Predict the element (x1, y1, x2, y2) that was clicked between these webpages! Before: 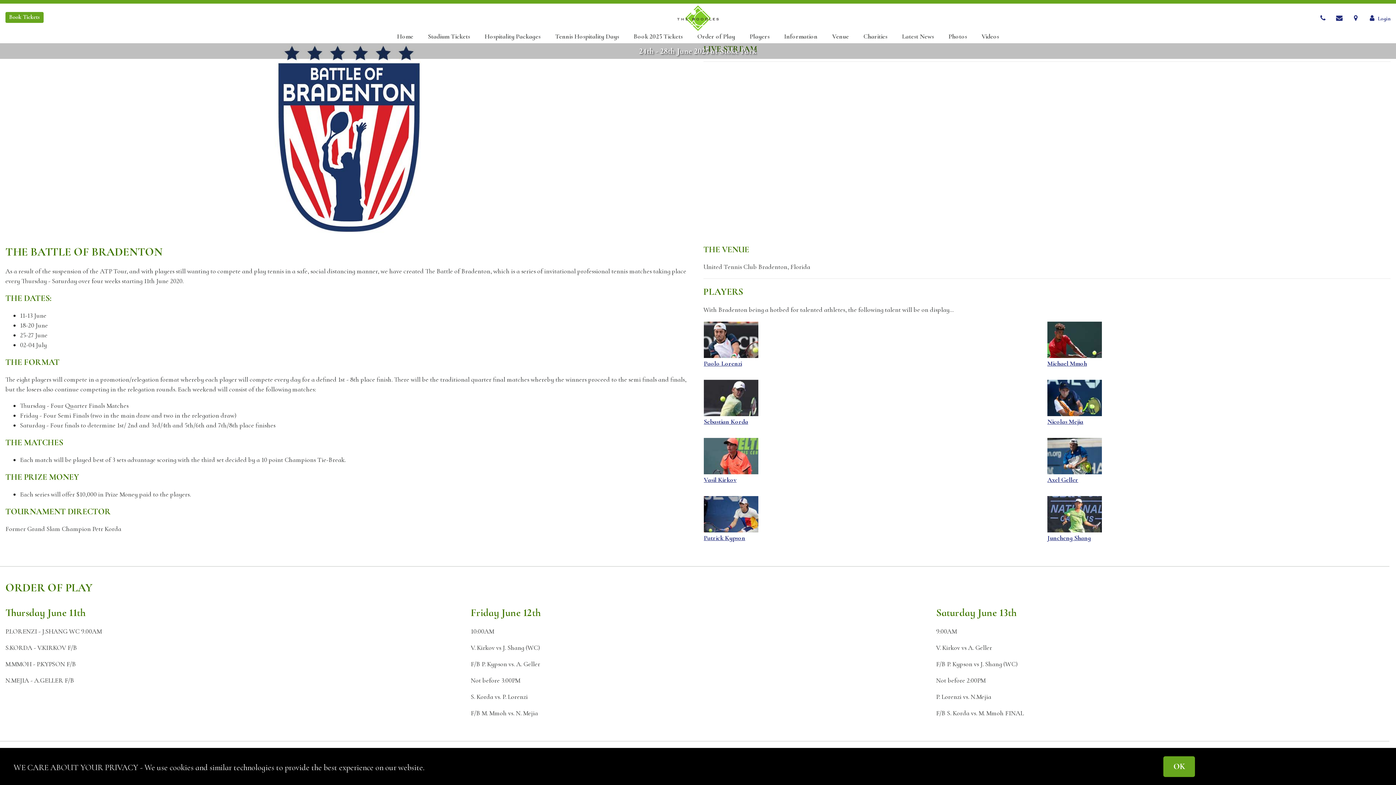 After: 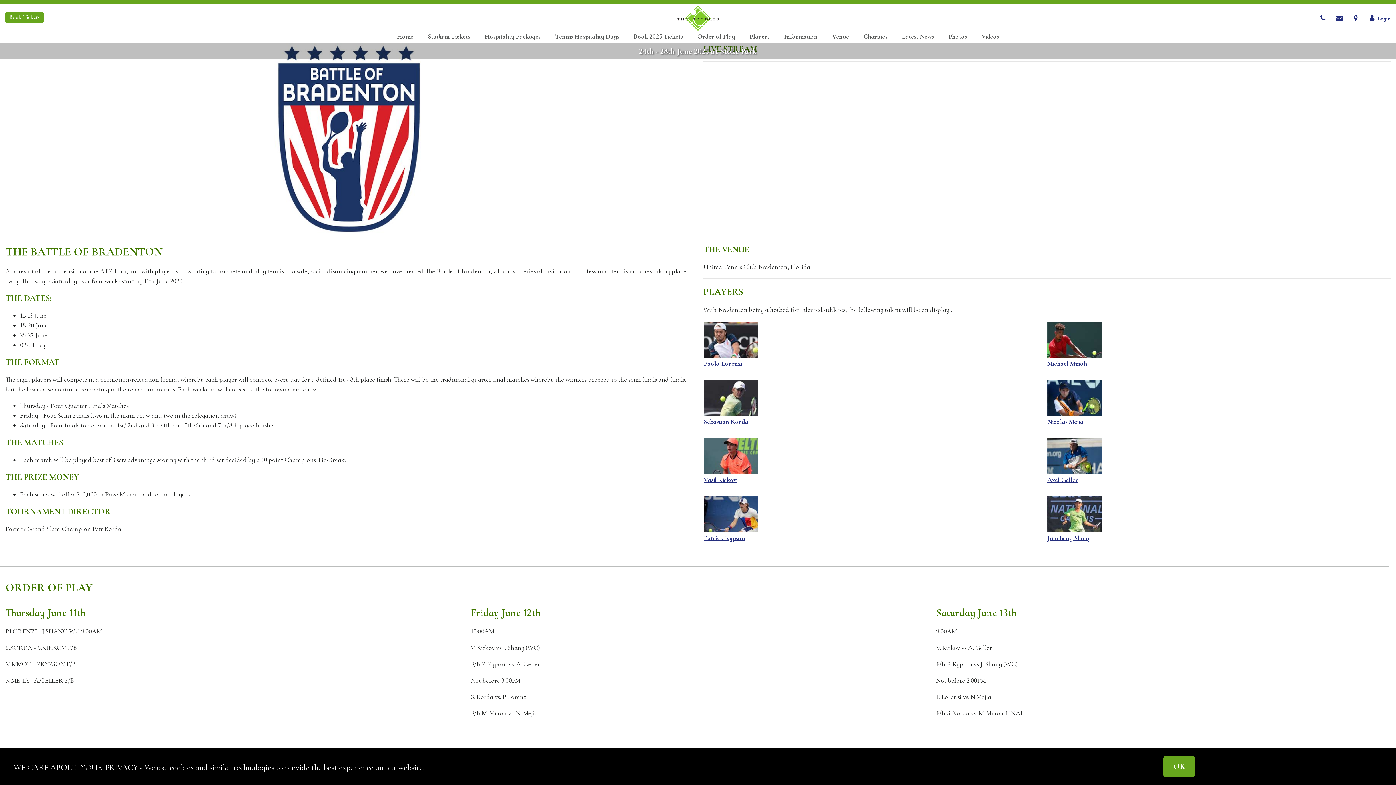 Action: bbox: (1047, 451, 1102, 459)